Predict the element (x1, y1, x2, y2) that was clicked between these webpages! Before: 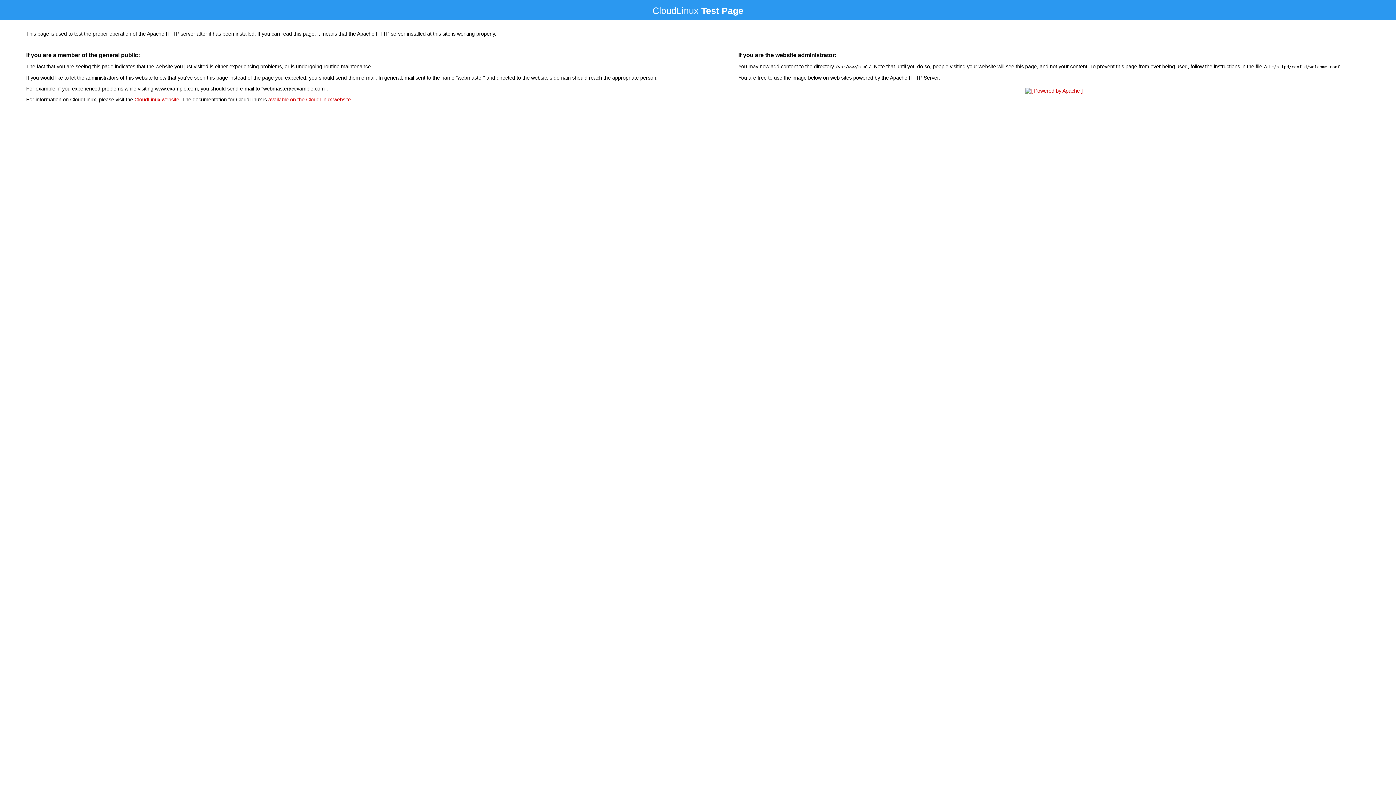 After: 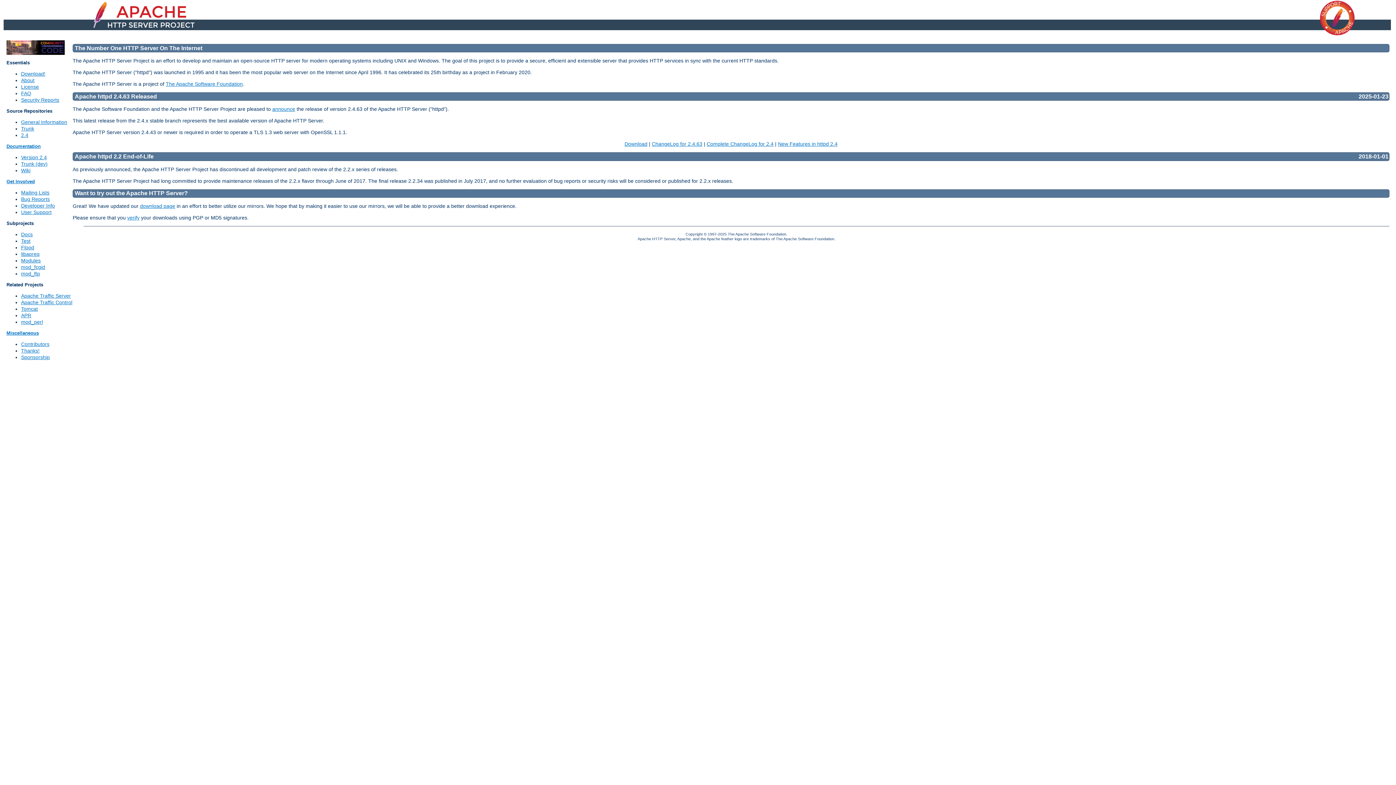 Action: bbox: (1023, 88, 1085, 93)